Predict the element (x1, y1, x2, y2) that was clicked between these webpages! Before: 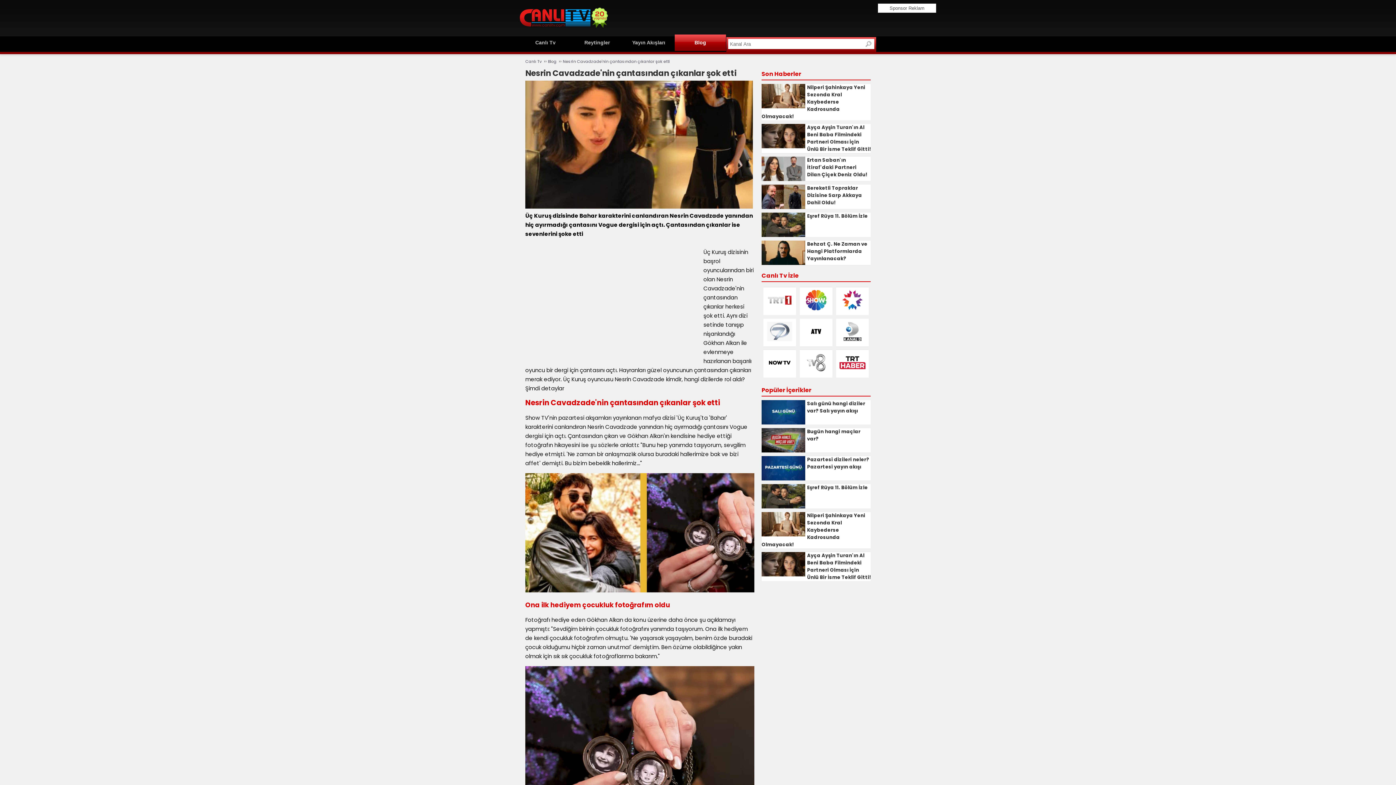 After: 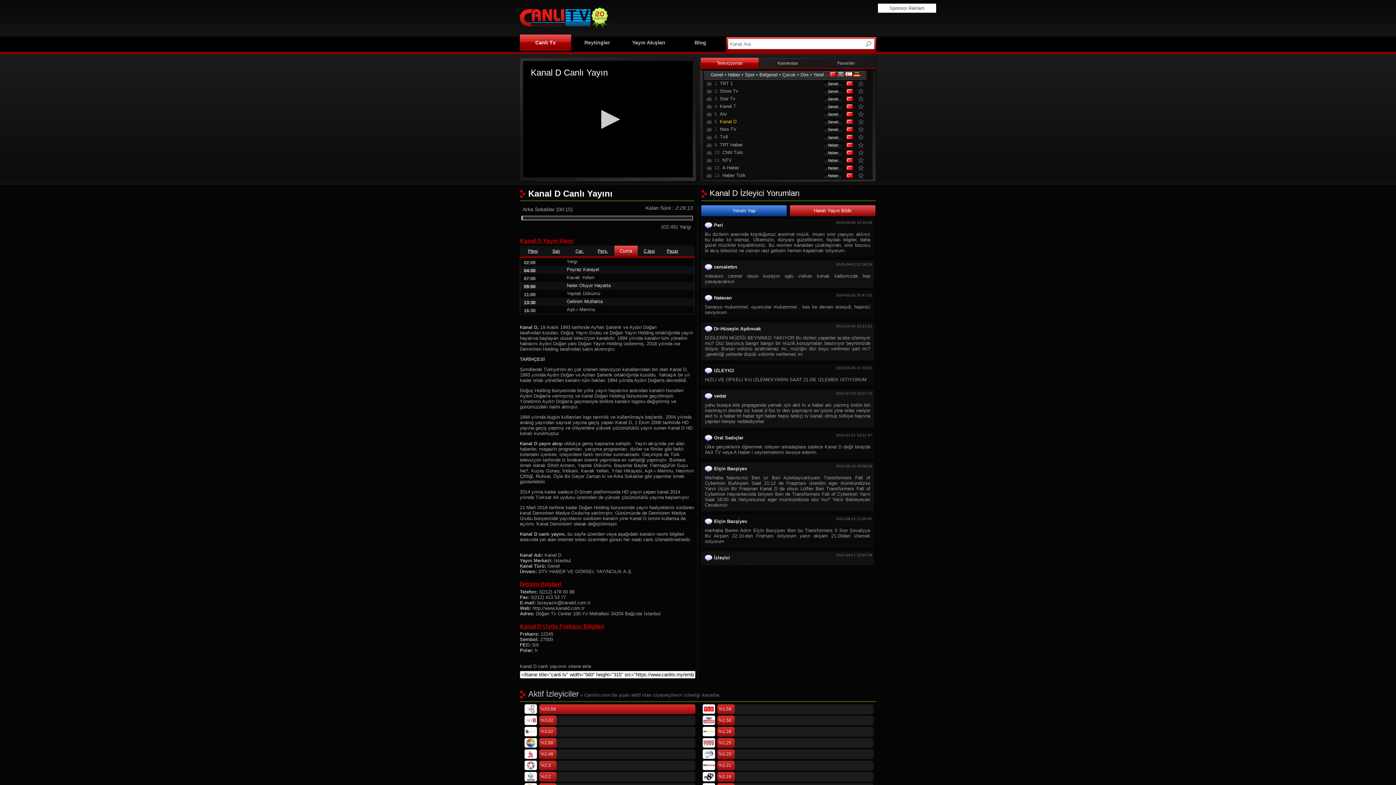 Action: bbox: (838, 337, 867, 344)